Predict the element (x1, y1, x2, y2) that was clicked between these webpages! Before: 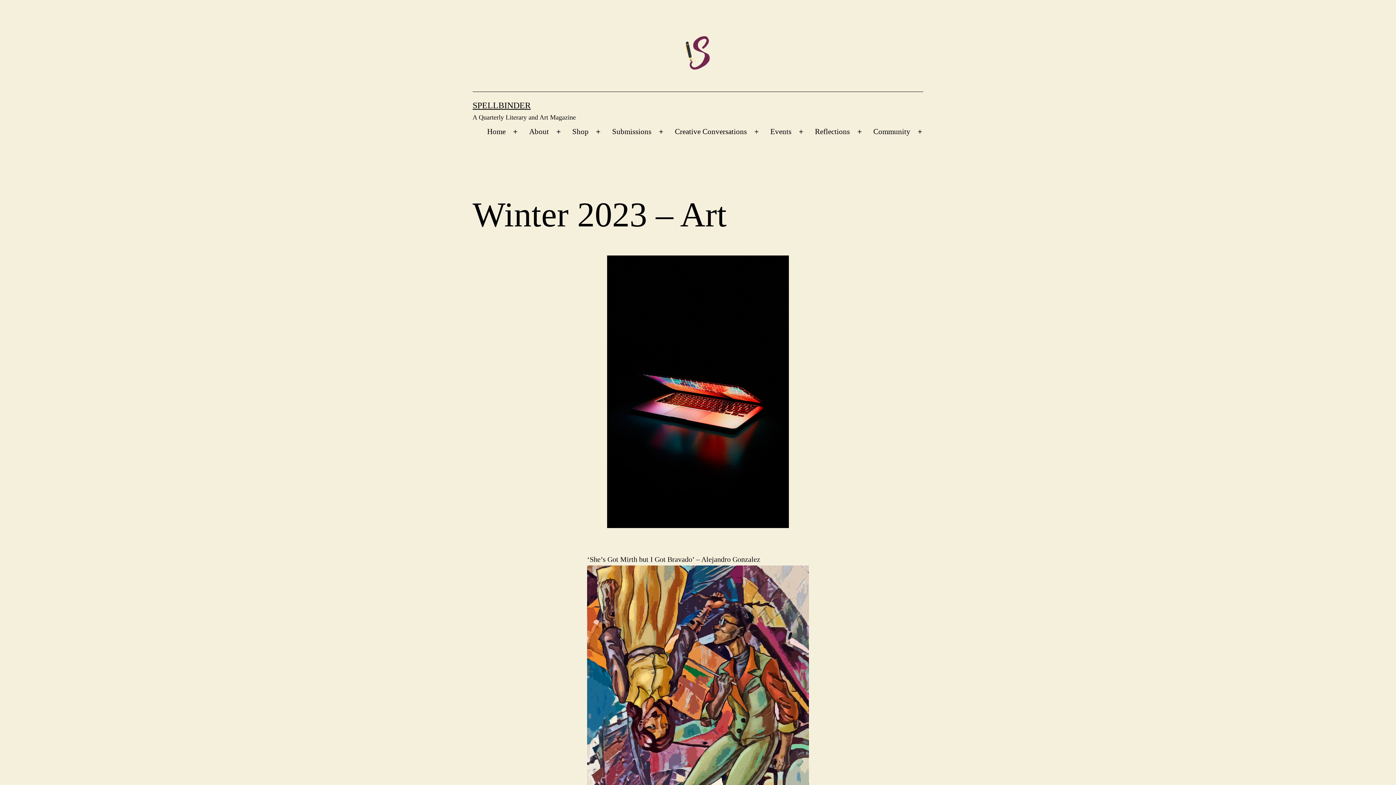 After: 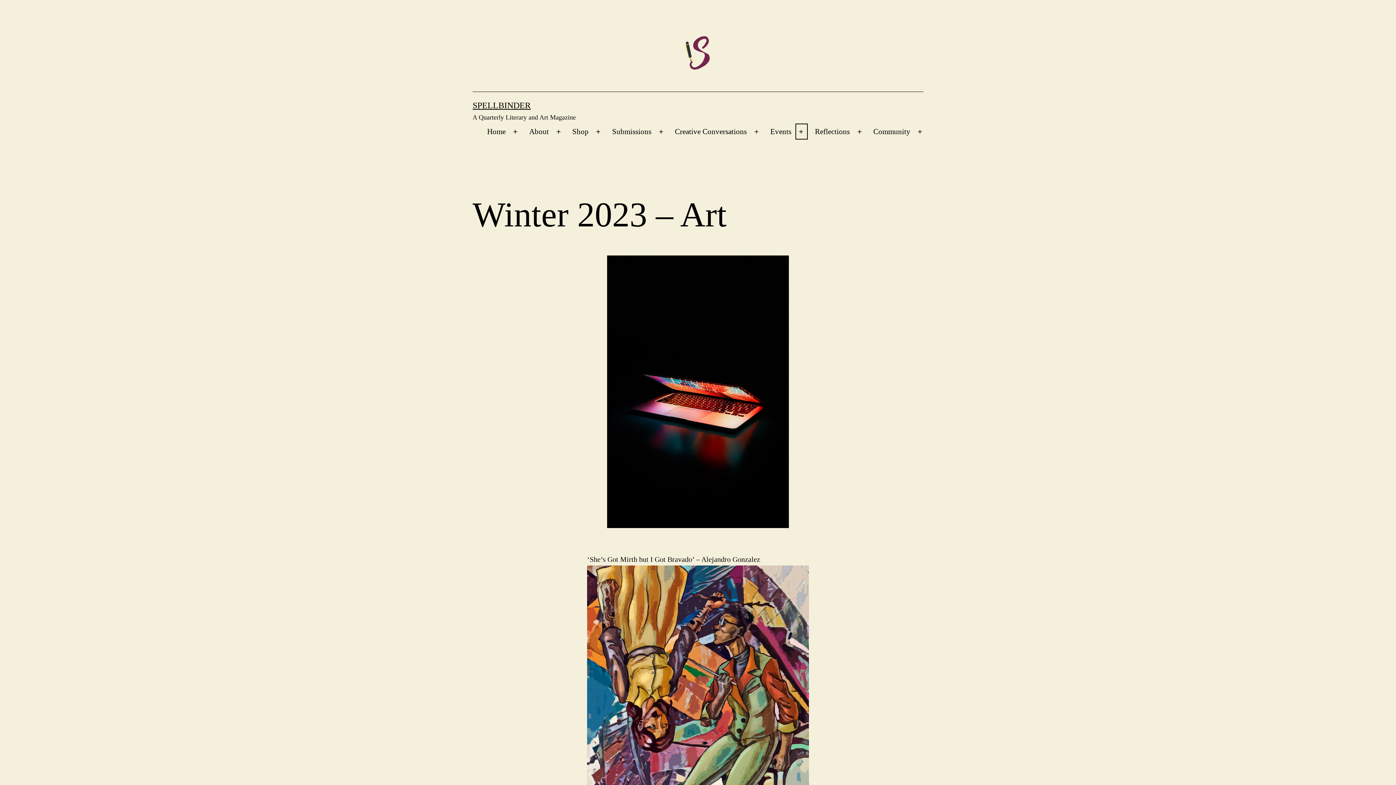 Action: label: Open menu bbox: (794, 122, 809, 141)